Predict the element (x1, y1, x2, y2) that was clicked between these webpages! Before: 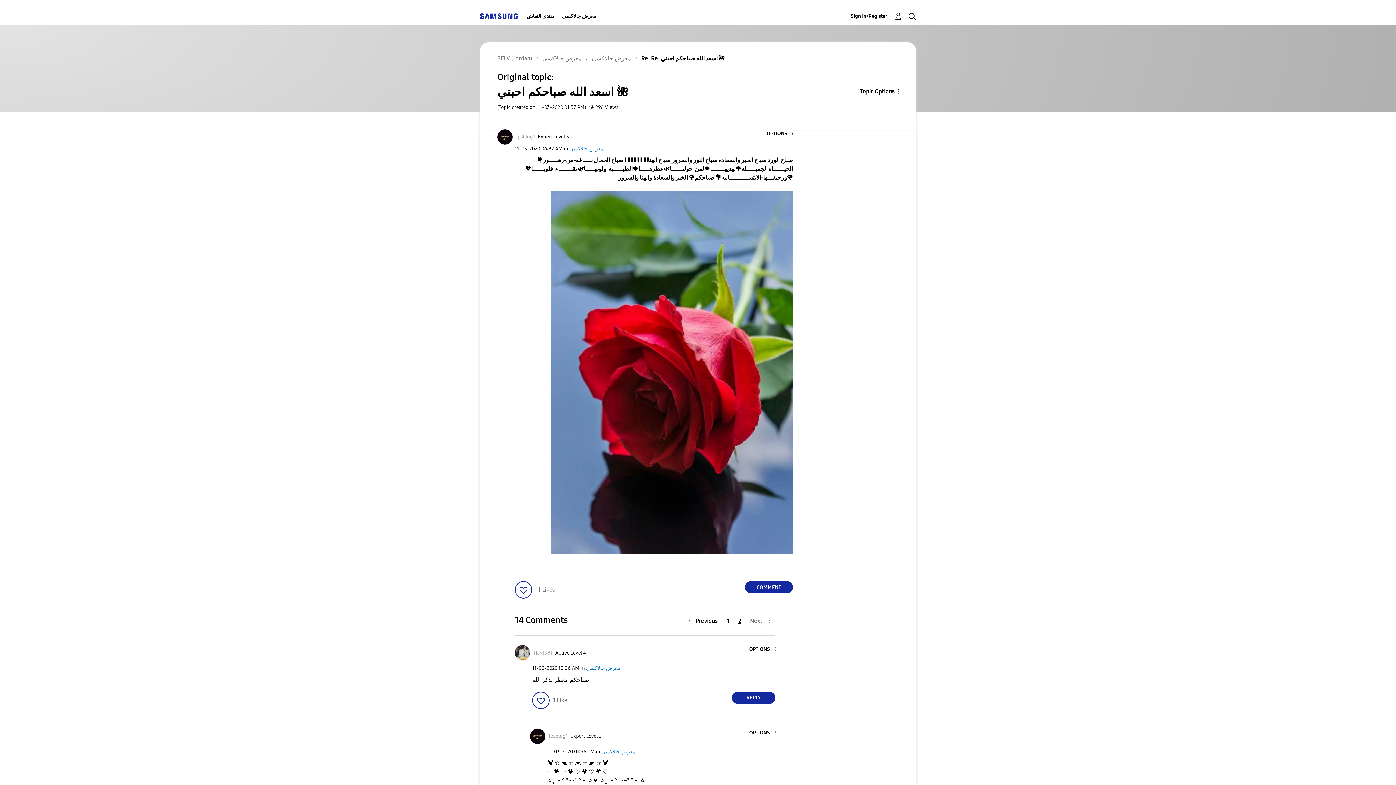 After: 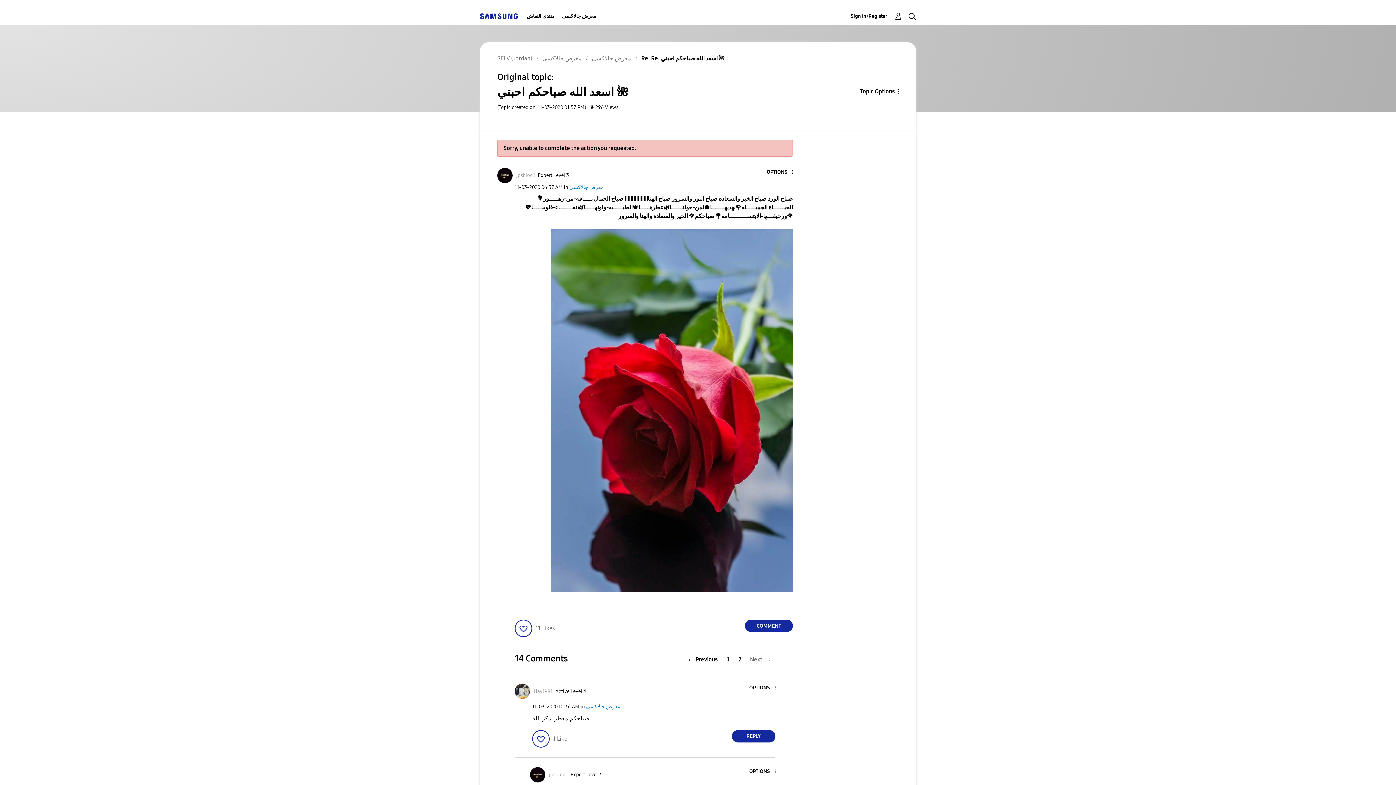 Action: label: Click here to give likes to this post. bbox: (514, 581, 532, 598)